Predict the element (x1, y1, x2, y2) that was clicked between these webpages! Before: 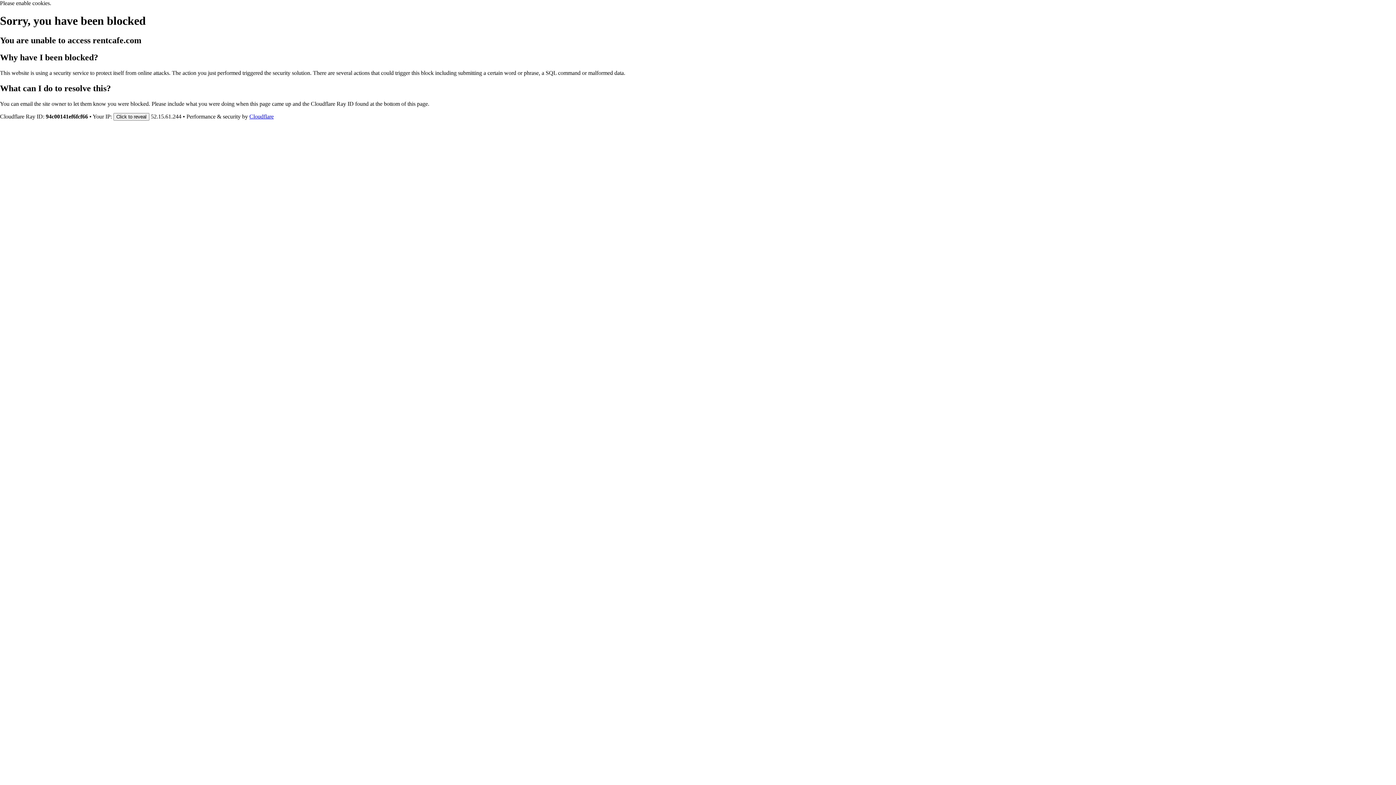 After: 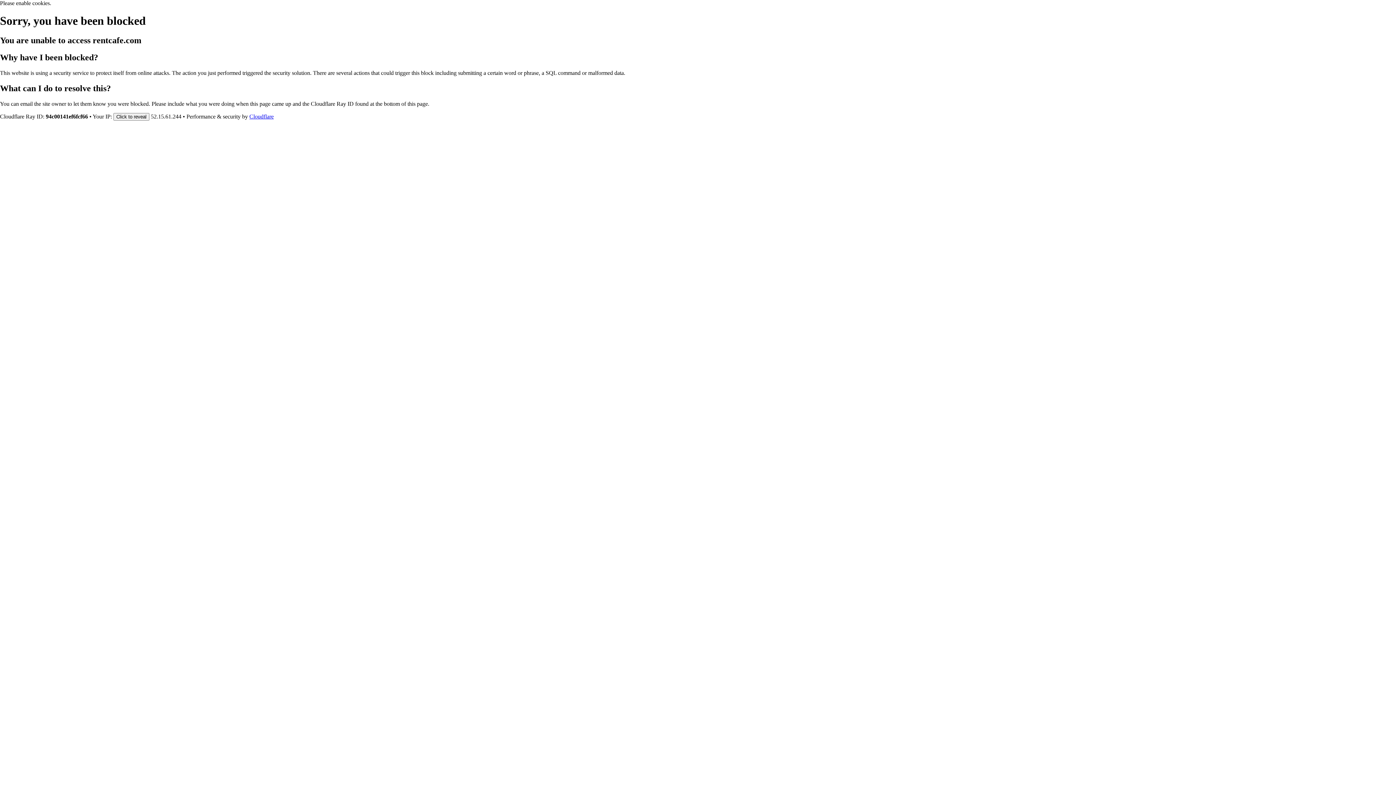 Action: bbox: (249, 113, 273, 119) label: Cloudflare